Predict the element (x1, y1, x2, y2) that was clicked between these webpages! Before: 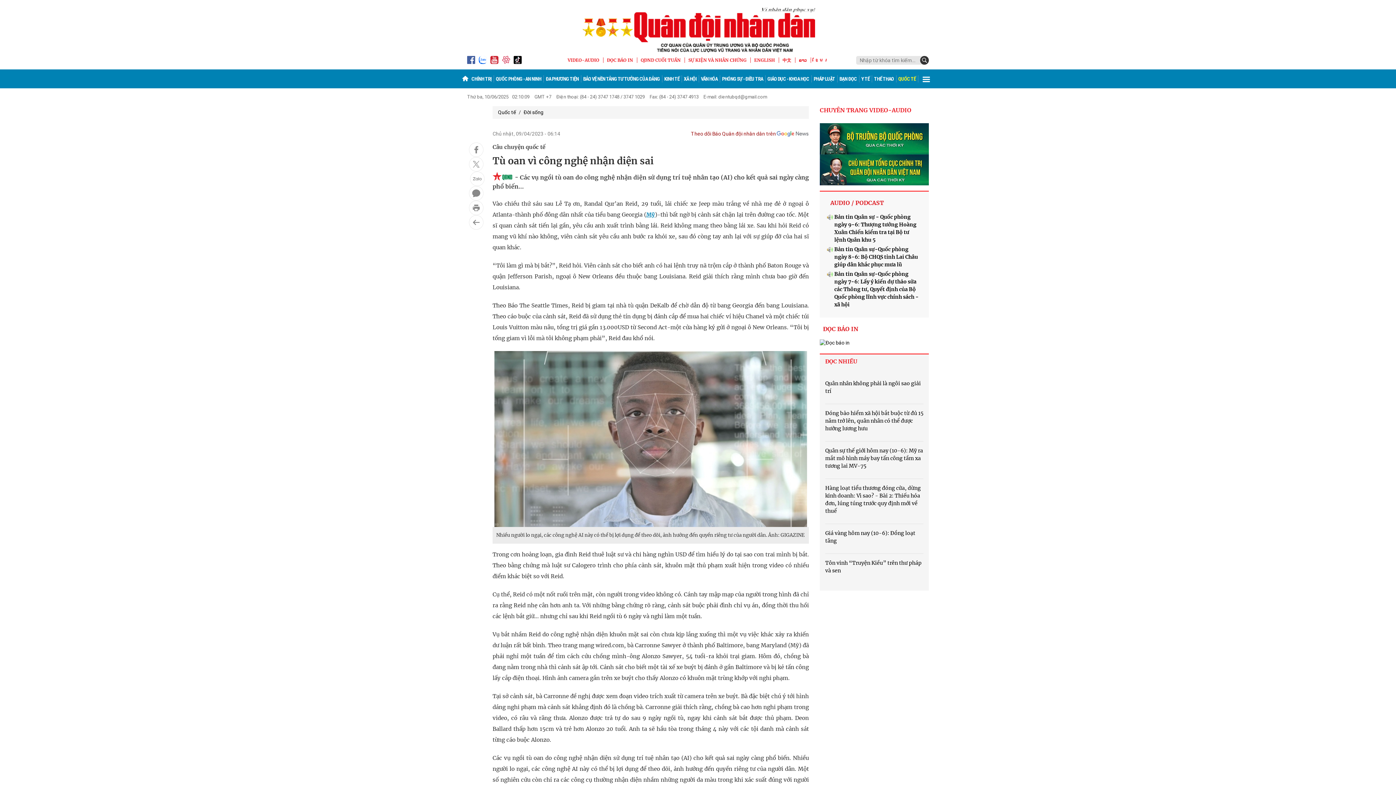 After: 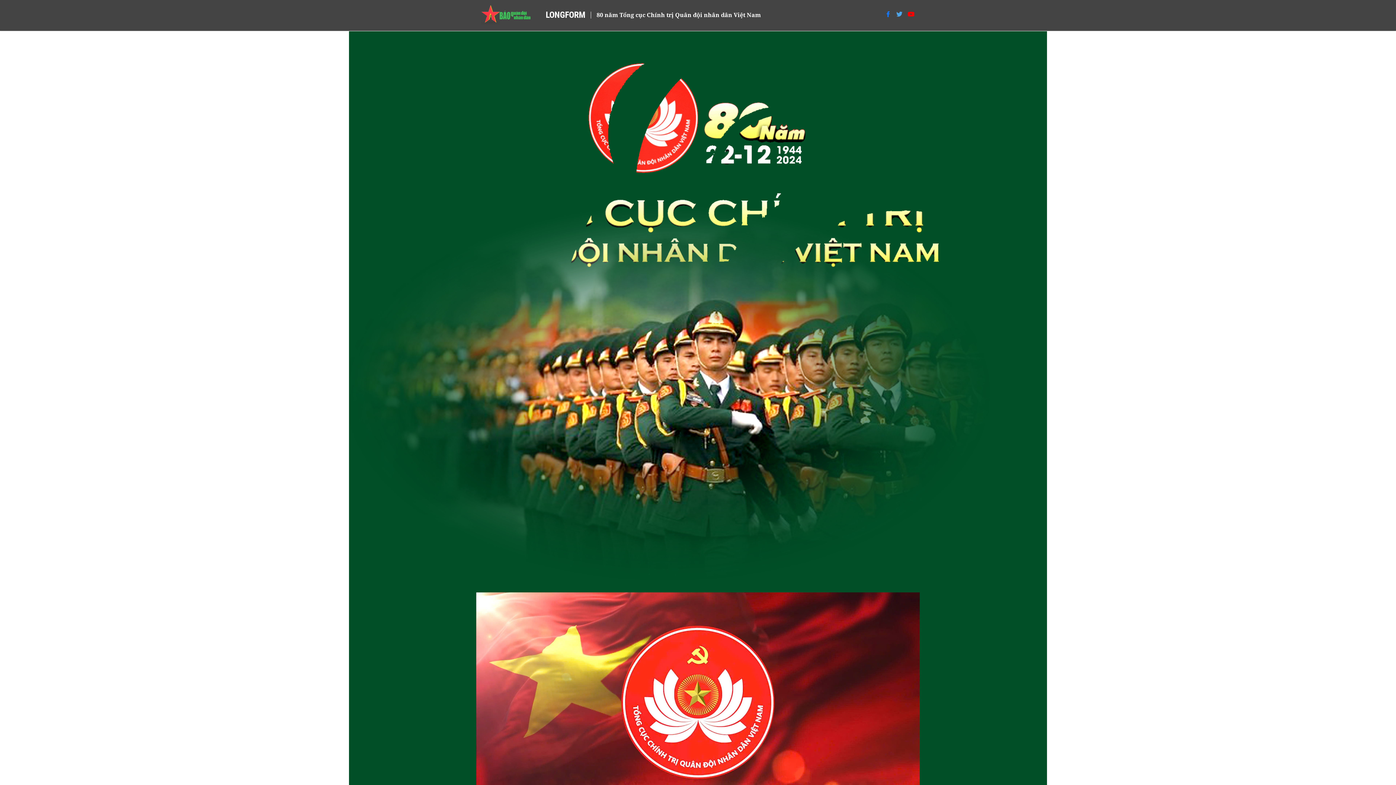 Action: bbox: (820, 154, 929, 185)